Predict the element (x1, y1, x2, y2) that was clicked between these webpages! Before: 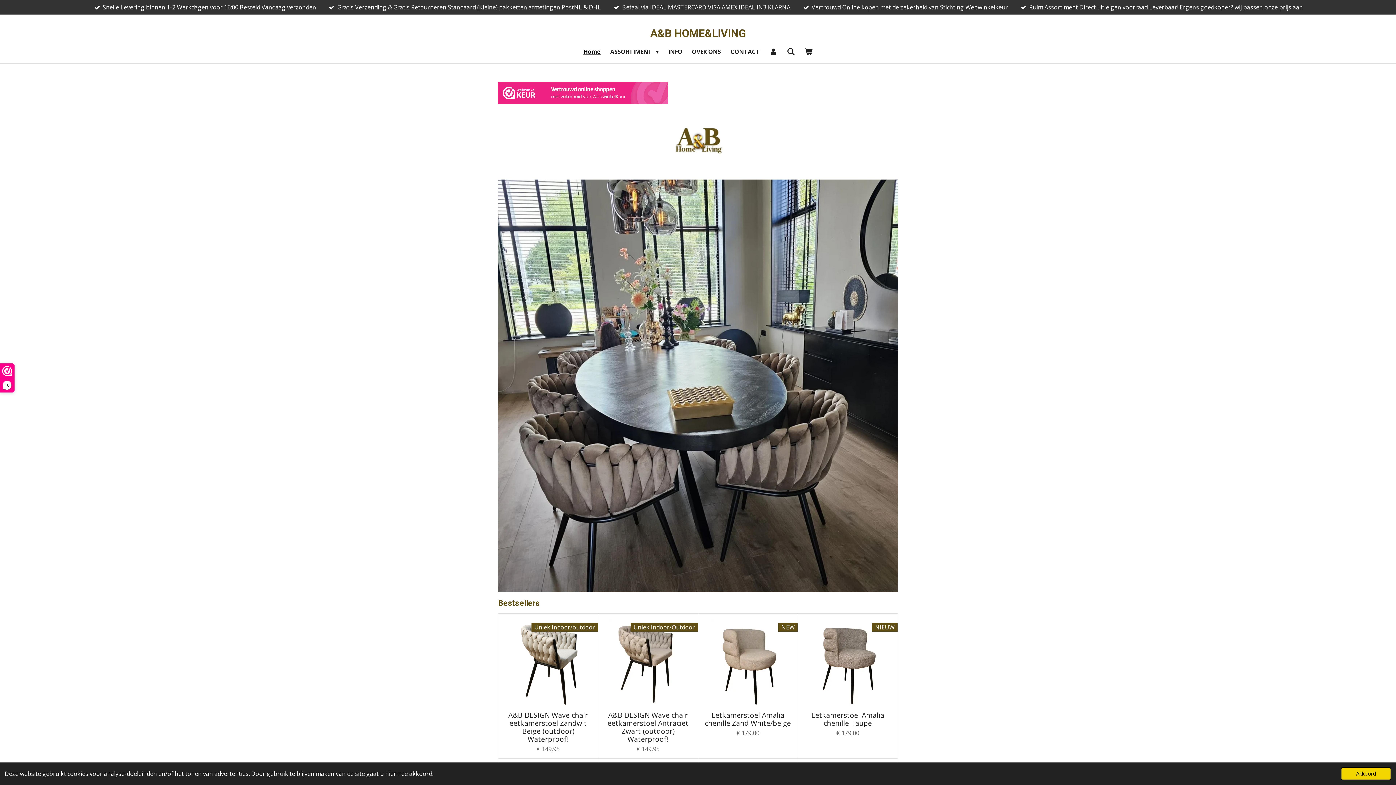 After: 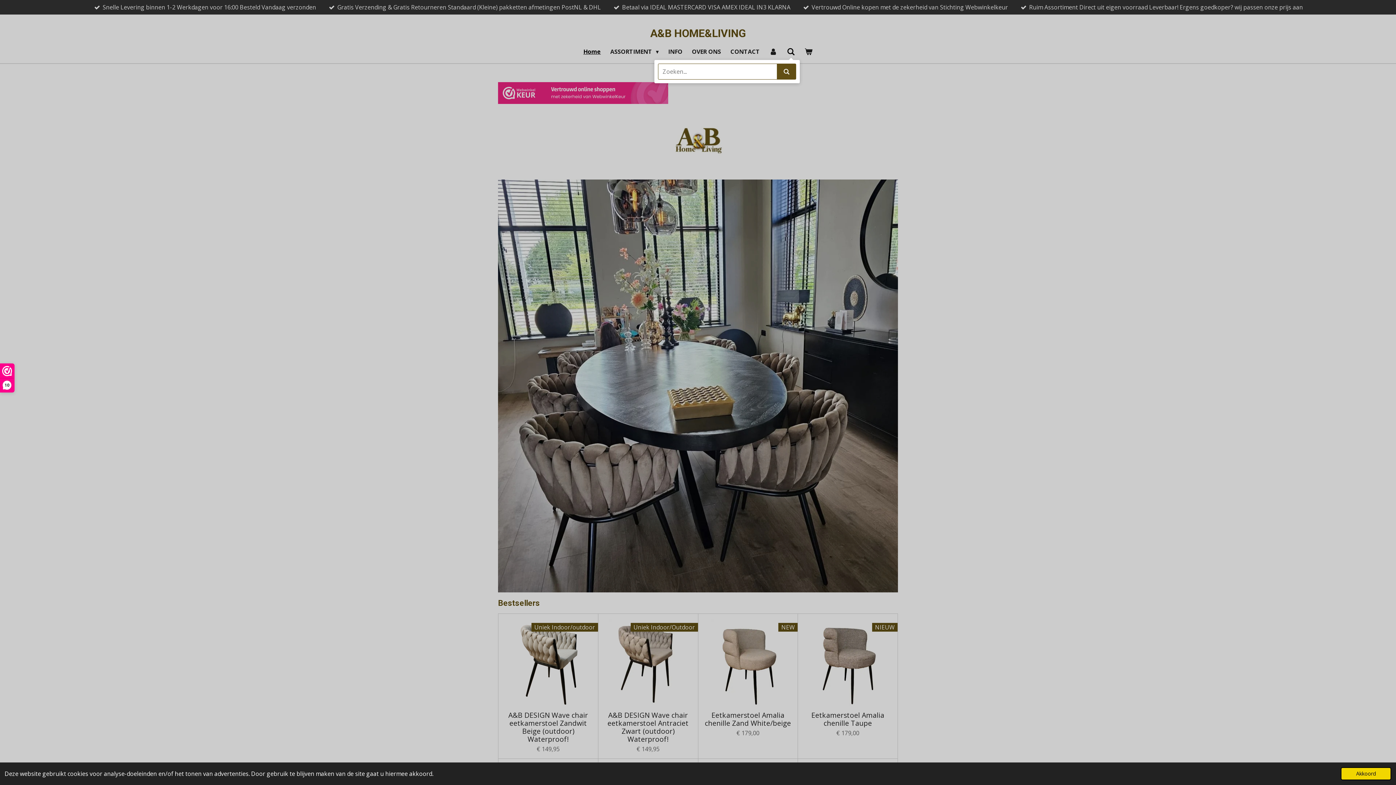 Action: bbox: (782, 45, 799, 57)